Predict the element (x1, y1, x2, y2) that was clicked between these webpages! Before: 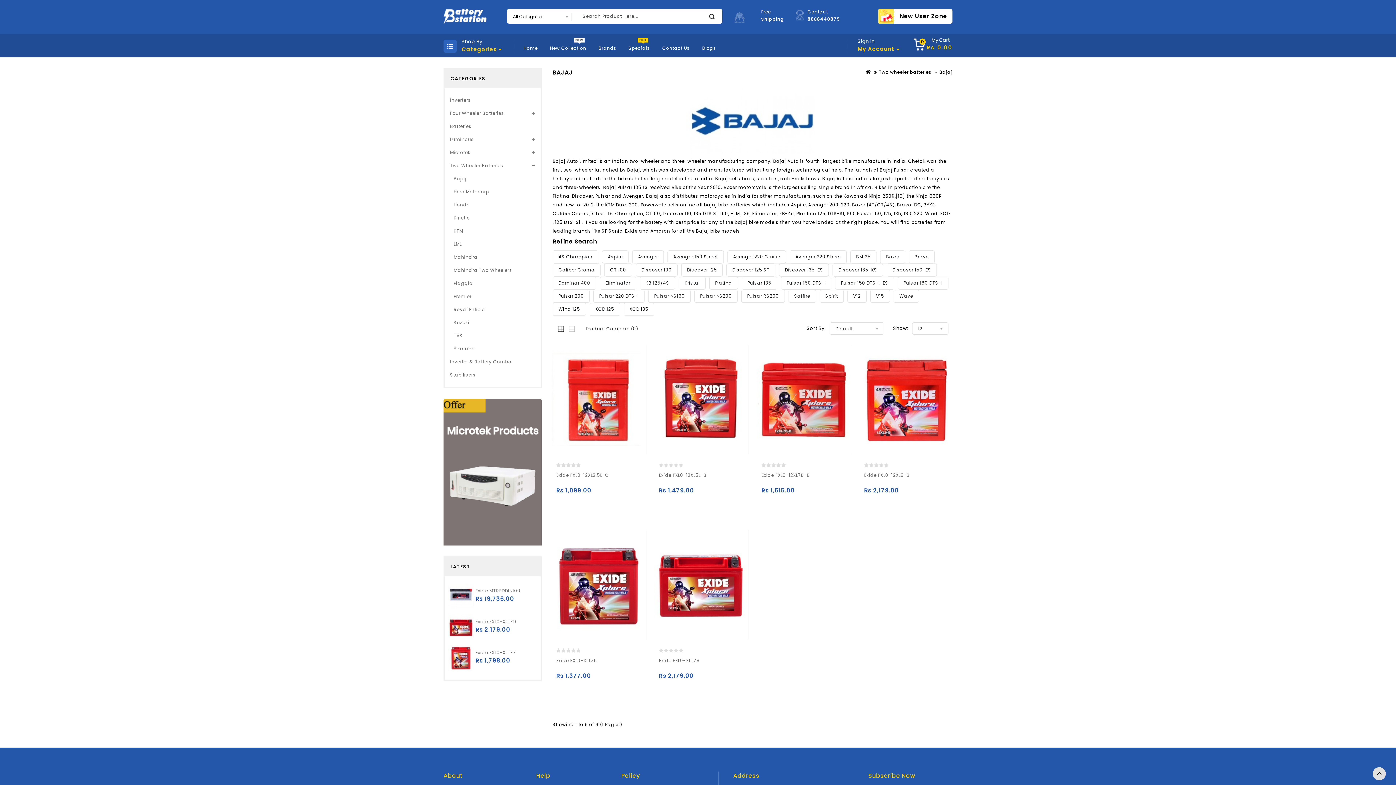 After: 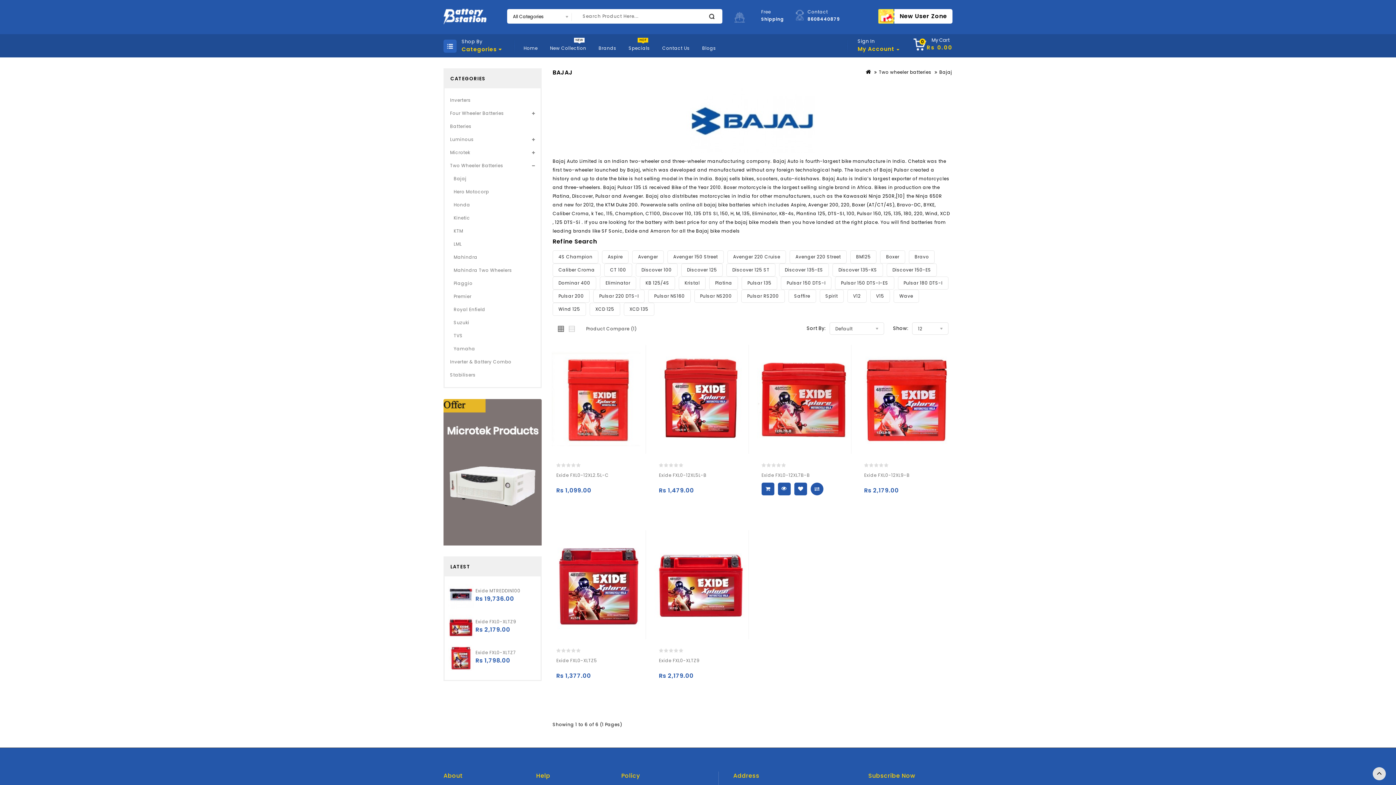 Action: bbox: (810, 482, 823, 495)